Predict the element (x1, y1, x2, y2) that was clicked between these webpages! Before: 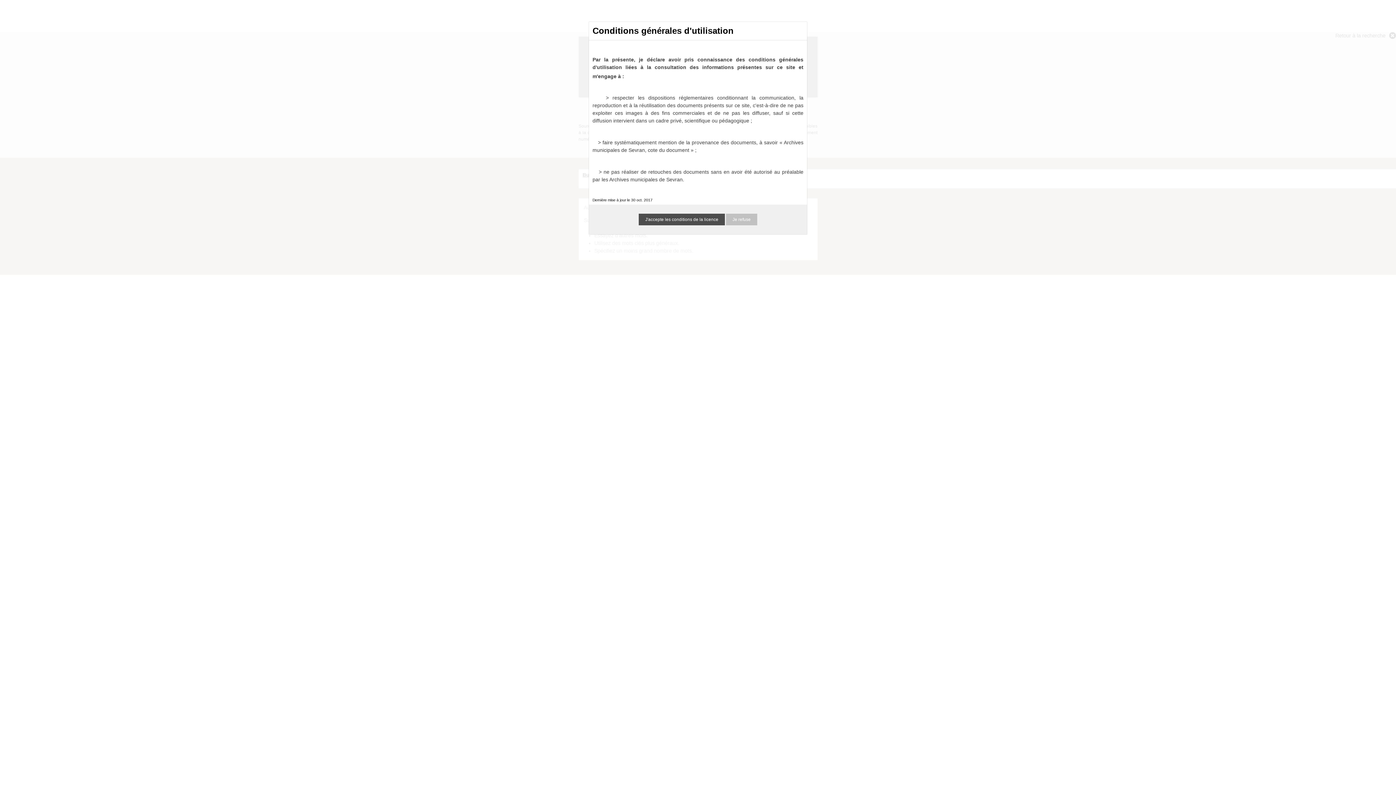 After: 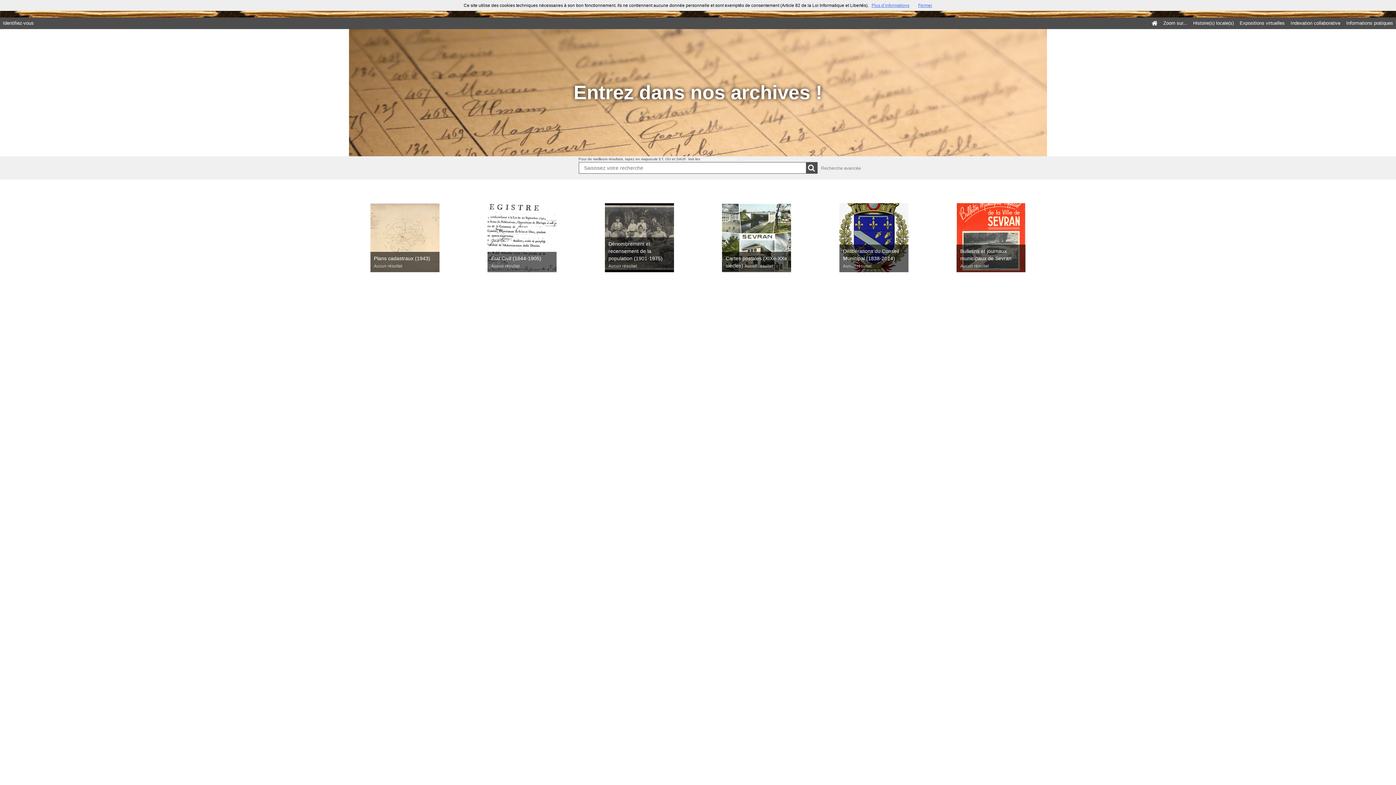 Action: bbox: (726, 216, 757, 221) label: Je refuse